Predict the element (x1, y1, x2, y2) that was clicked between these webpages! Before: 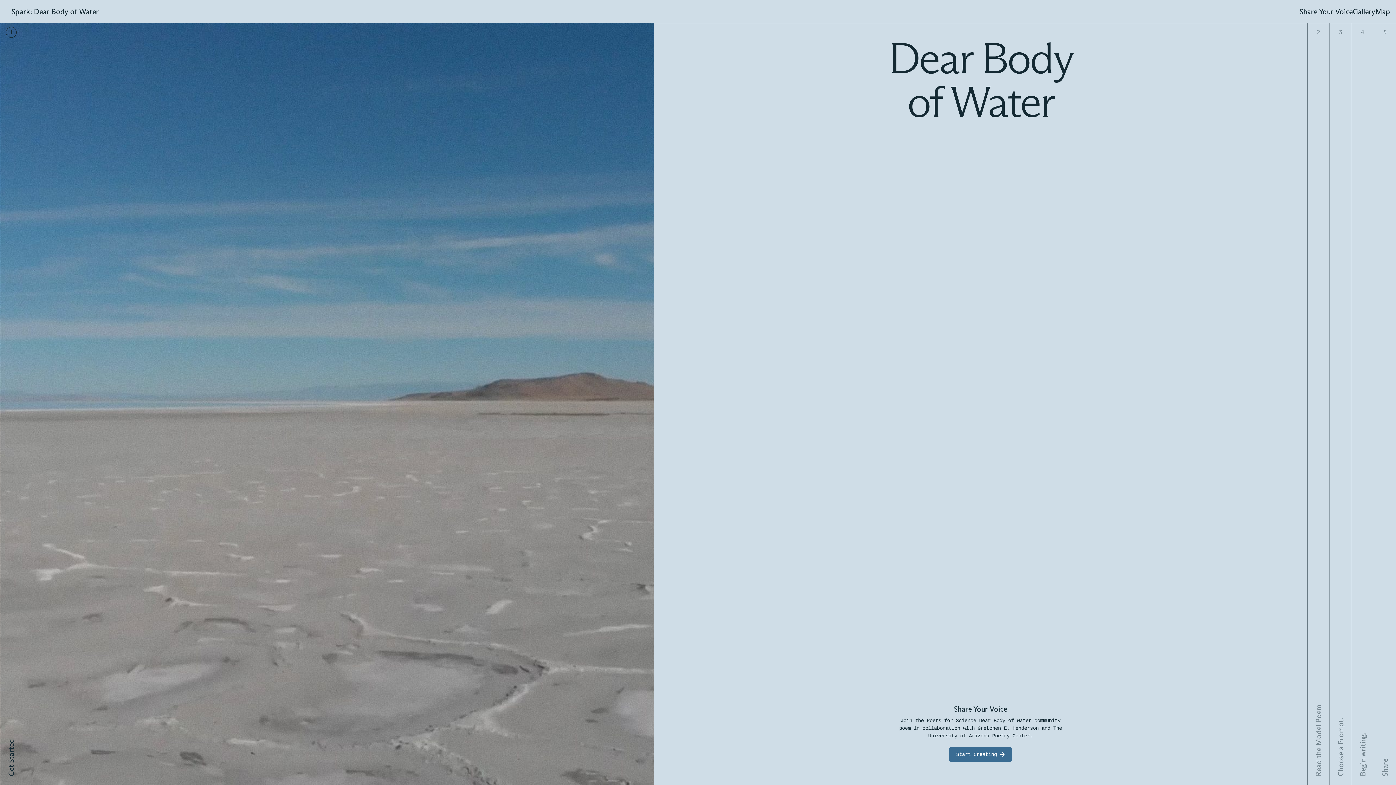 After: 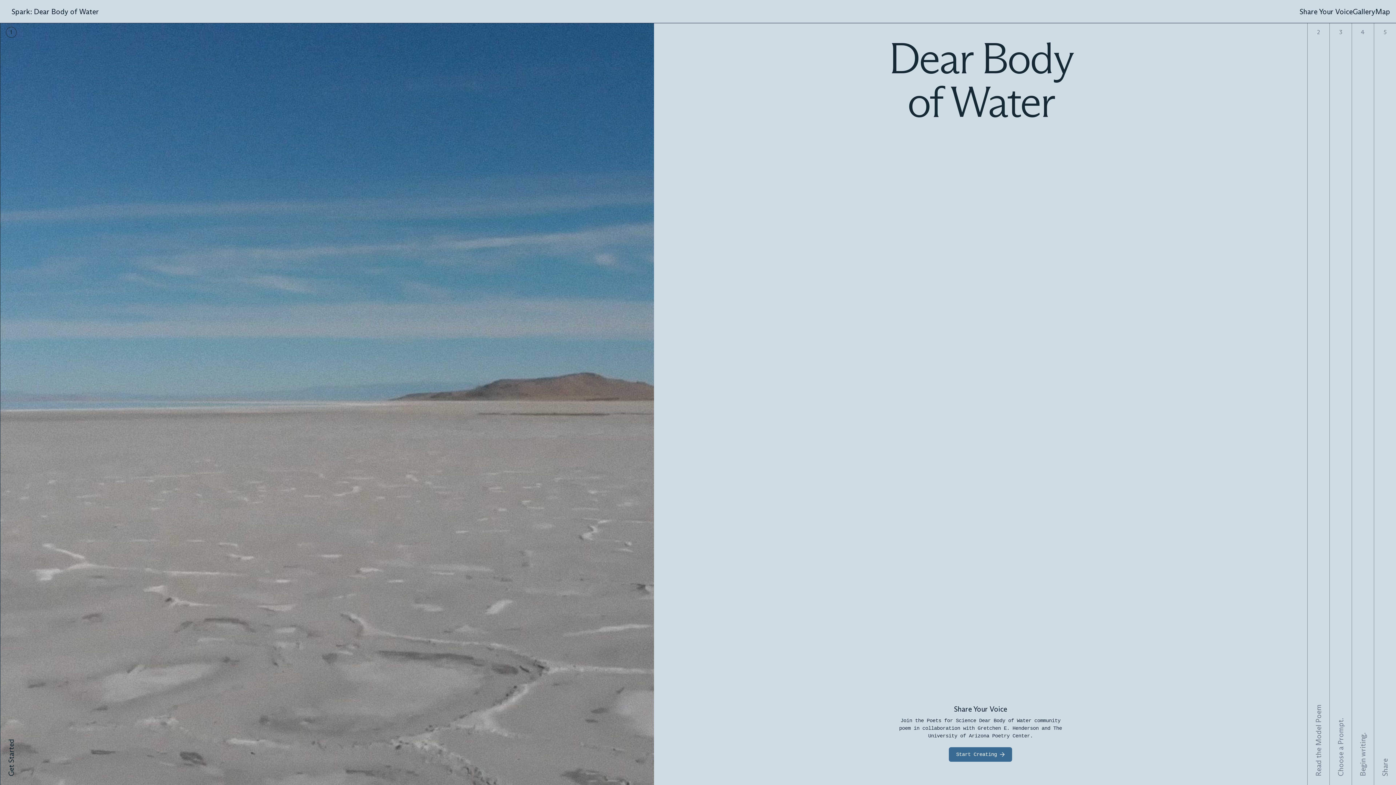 Action: bbox: (11, 6, 98, 16) label: Spark: Dear Body of Water